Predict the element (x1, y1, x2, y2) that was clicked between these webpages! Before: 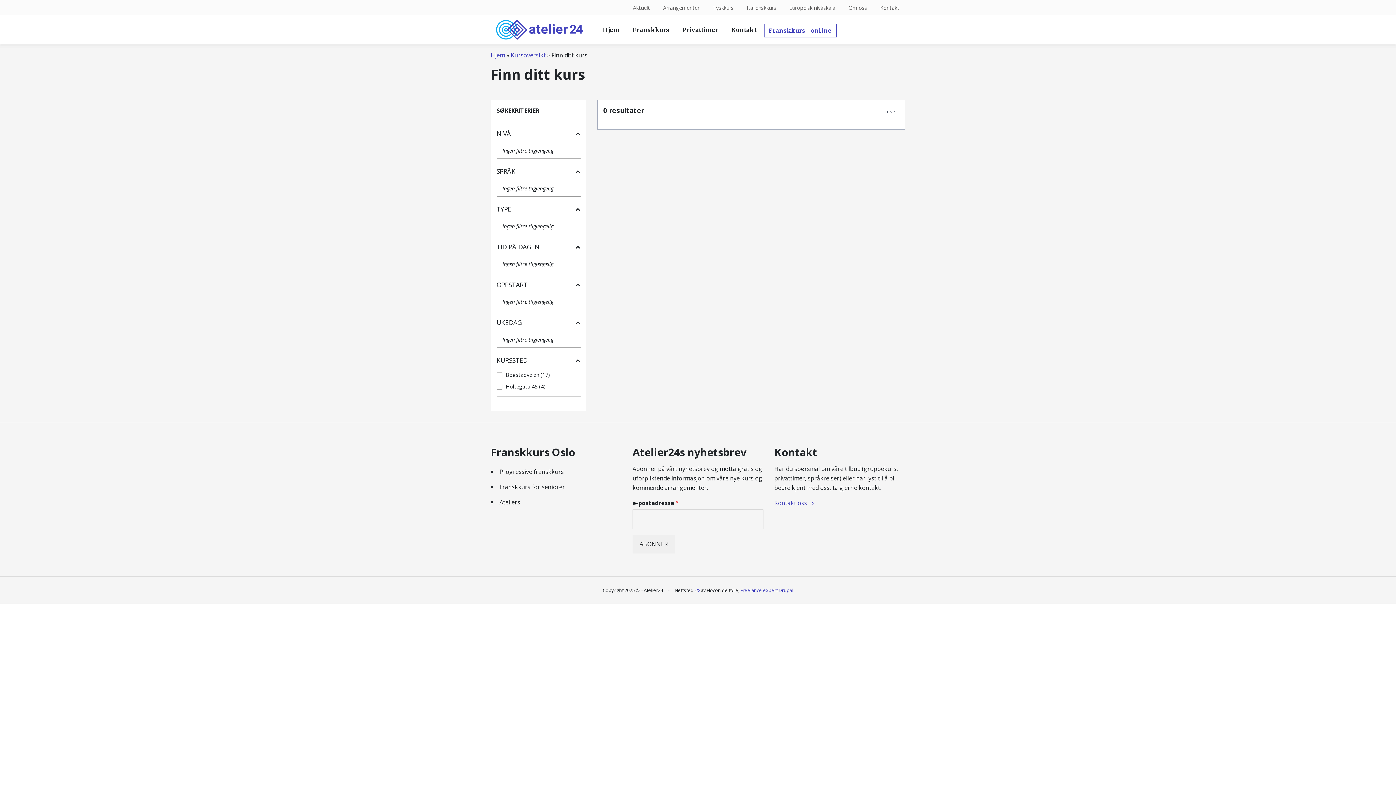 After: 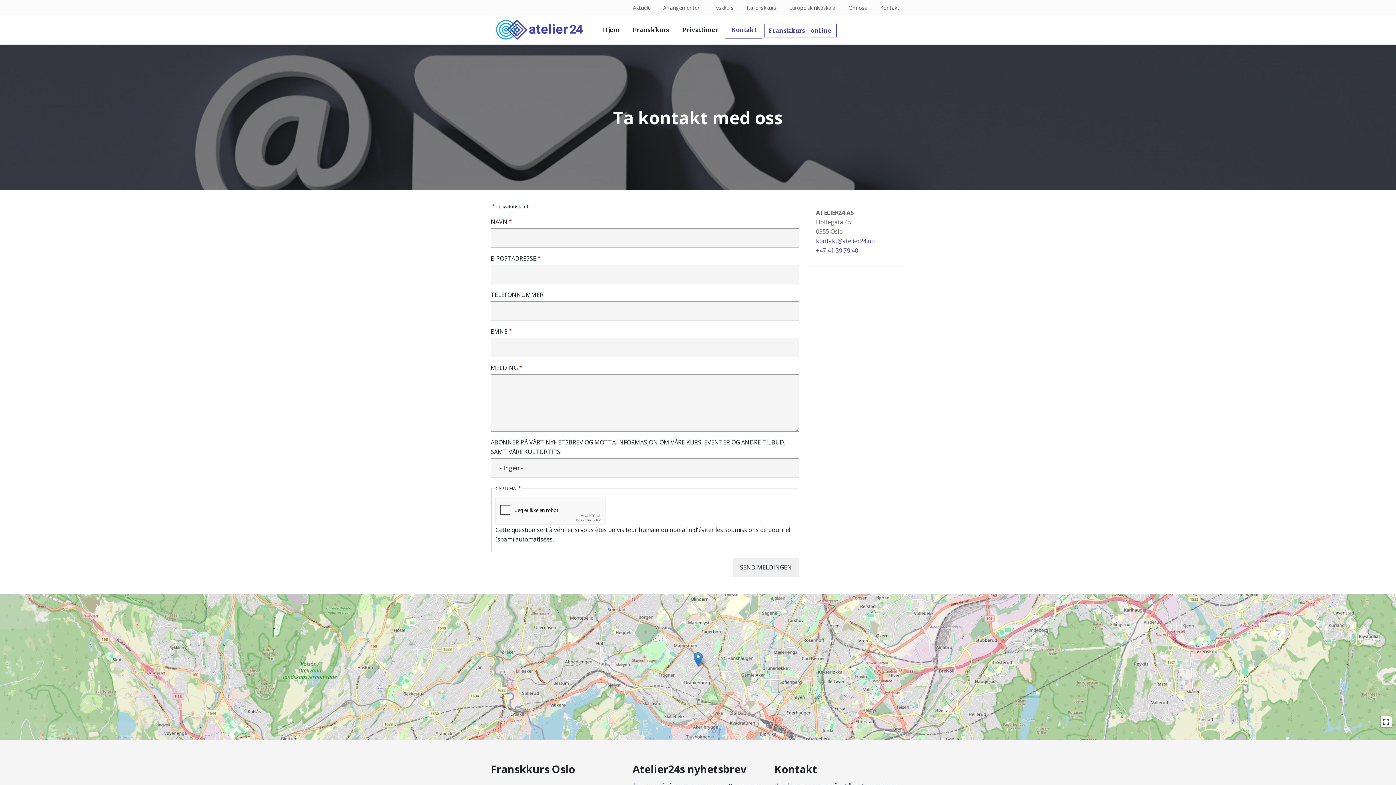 Action: bbox: (725, 21, 762, 38) label: Kontakt